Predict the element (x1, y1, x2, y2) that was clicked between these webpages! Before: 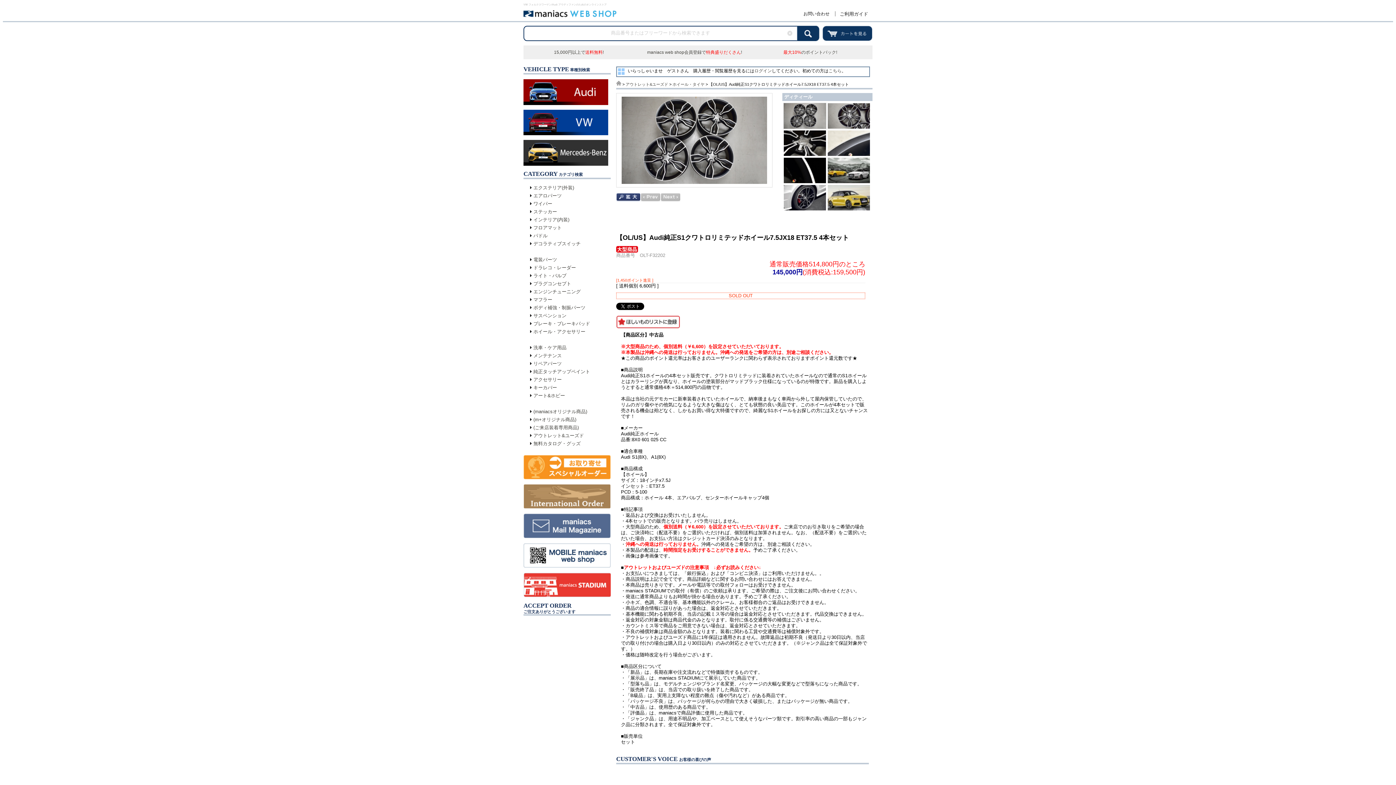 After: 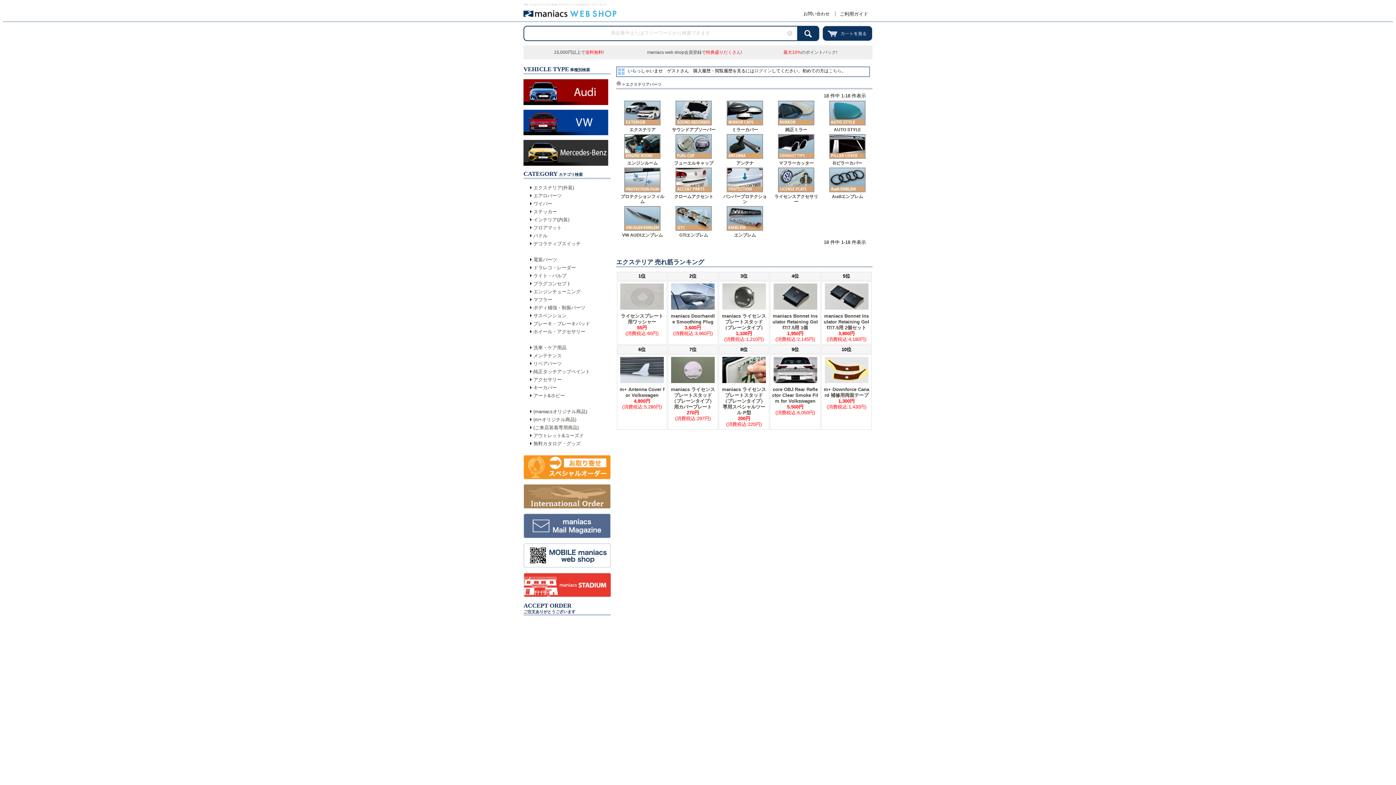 Action: label: エクステリア(外装) bbox: (533, 183, 574, 191)